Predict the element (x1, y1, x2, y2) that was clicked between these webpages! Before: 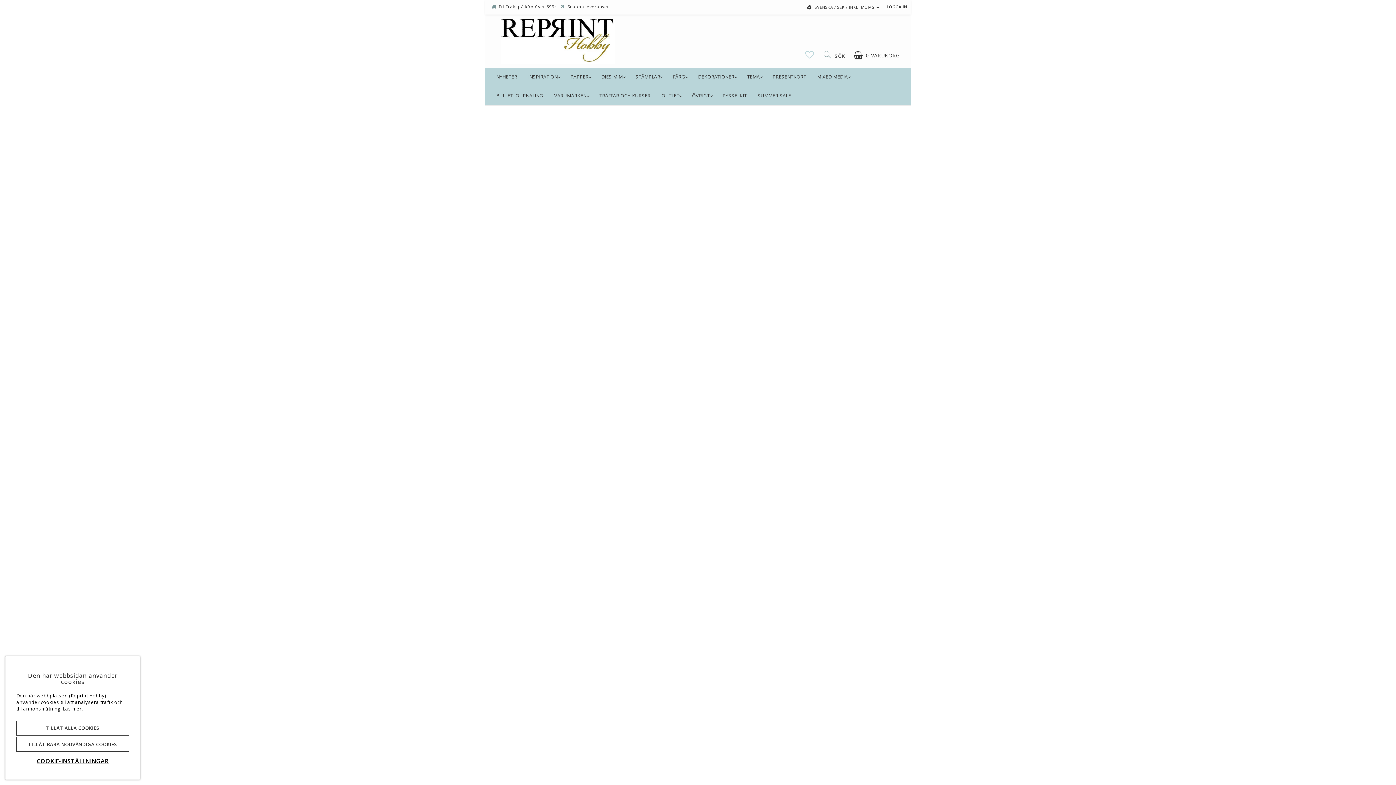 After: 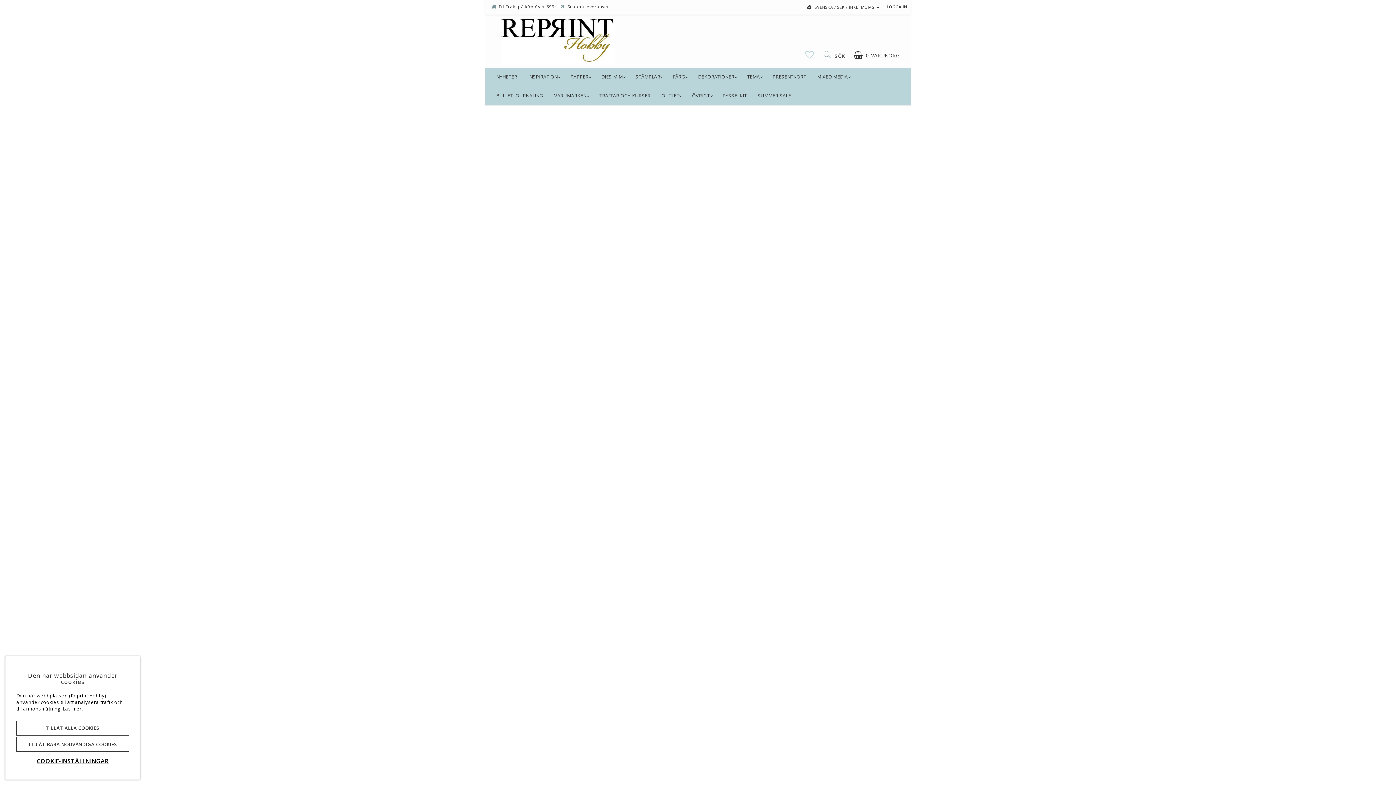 Action: bbox: (604, 702, 696, 794)